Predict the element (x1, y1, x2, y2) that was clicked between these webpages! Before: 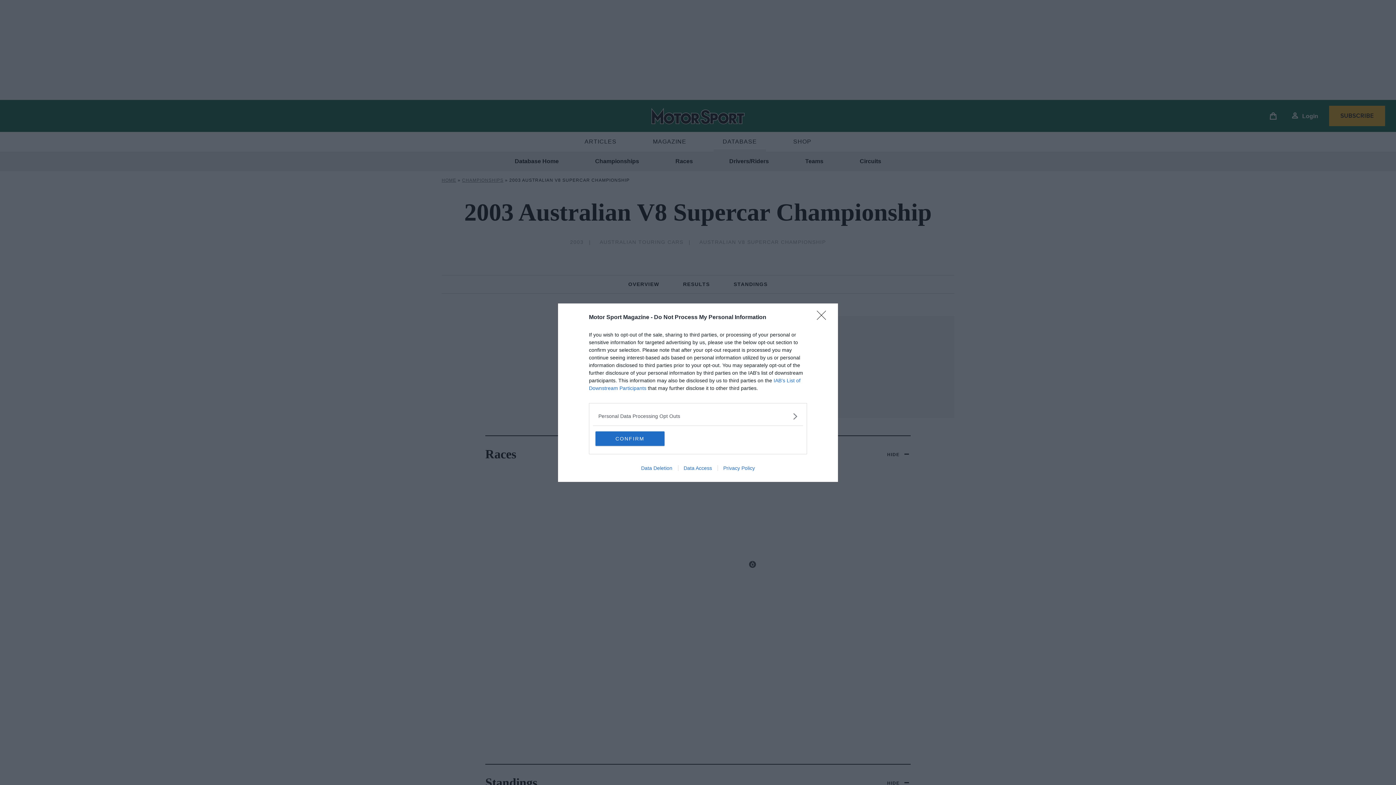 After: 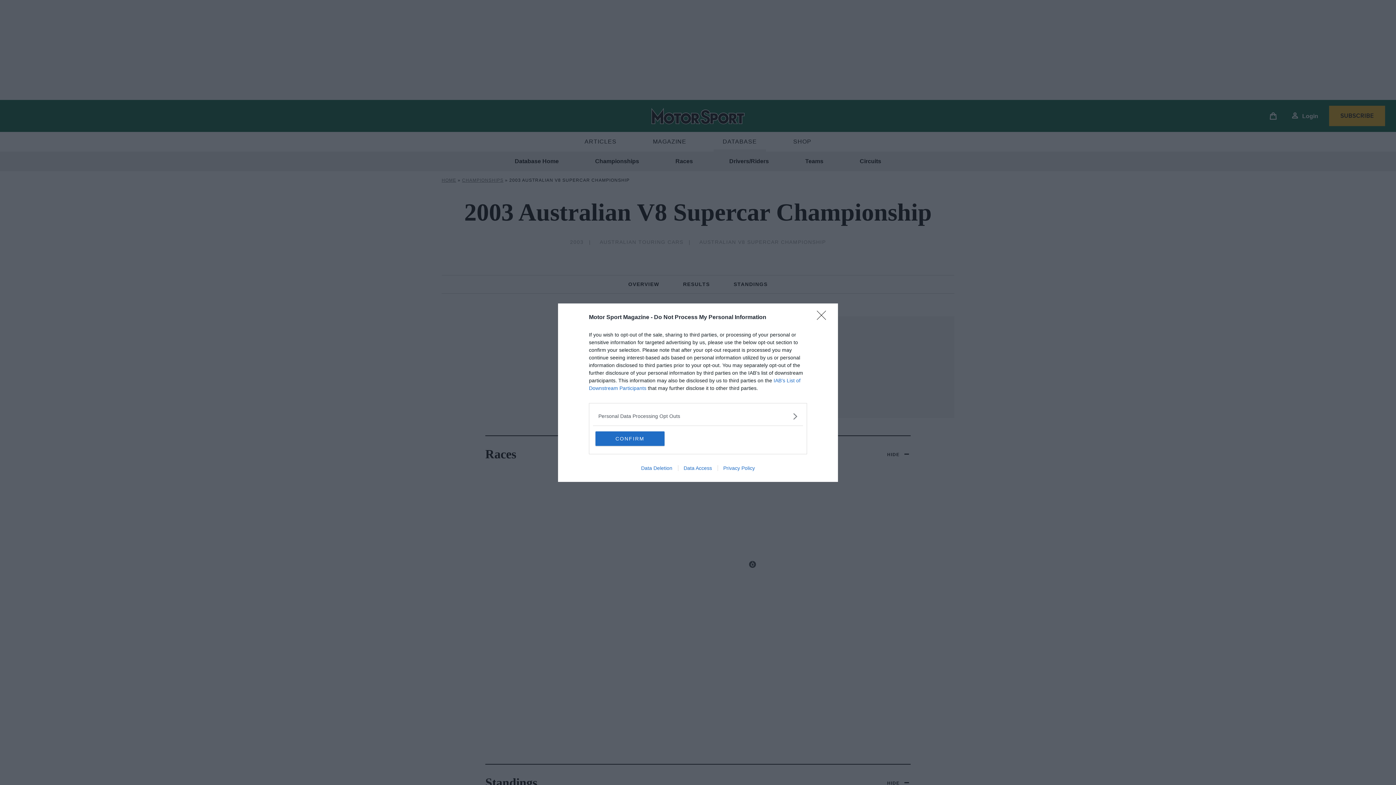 Action: label: Data Deletion bbox: (635, 465, 678, 471)